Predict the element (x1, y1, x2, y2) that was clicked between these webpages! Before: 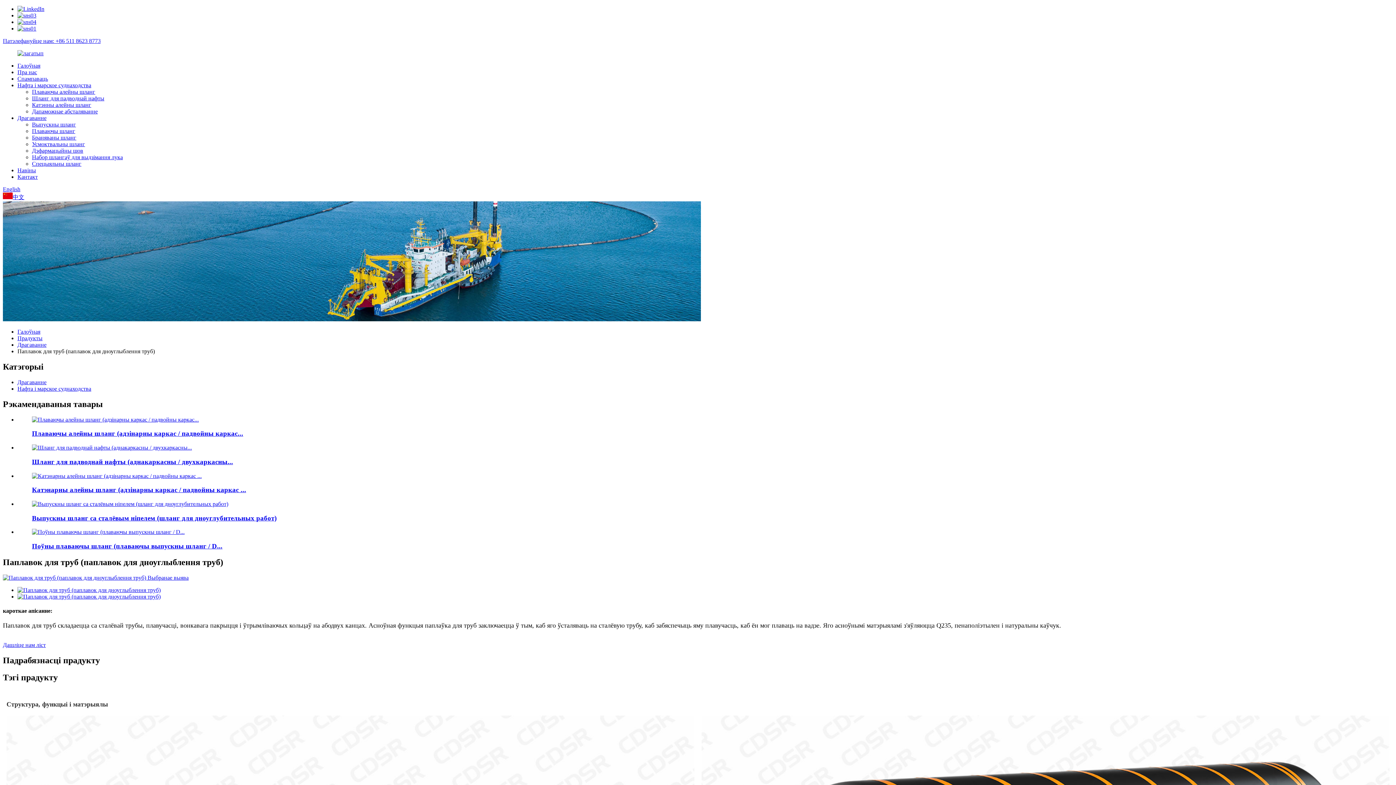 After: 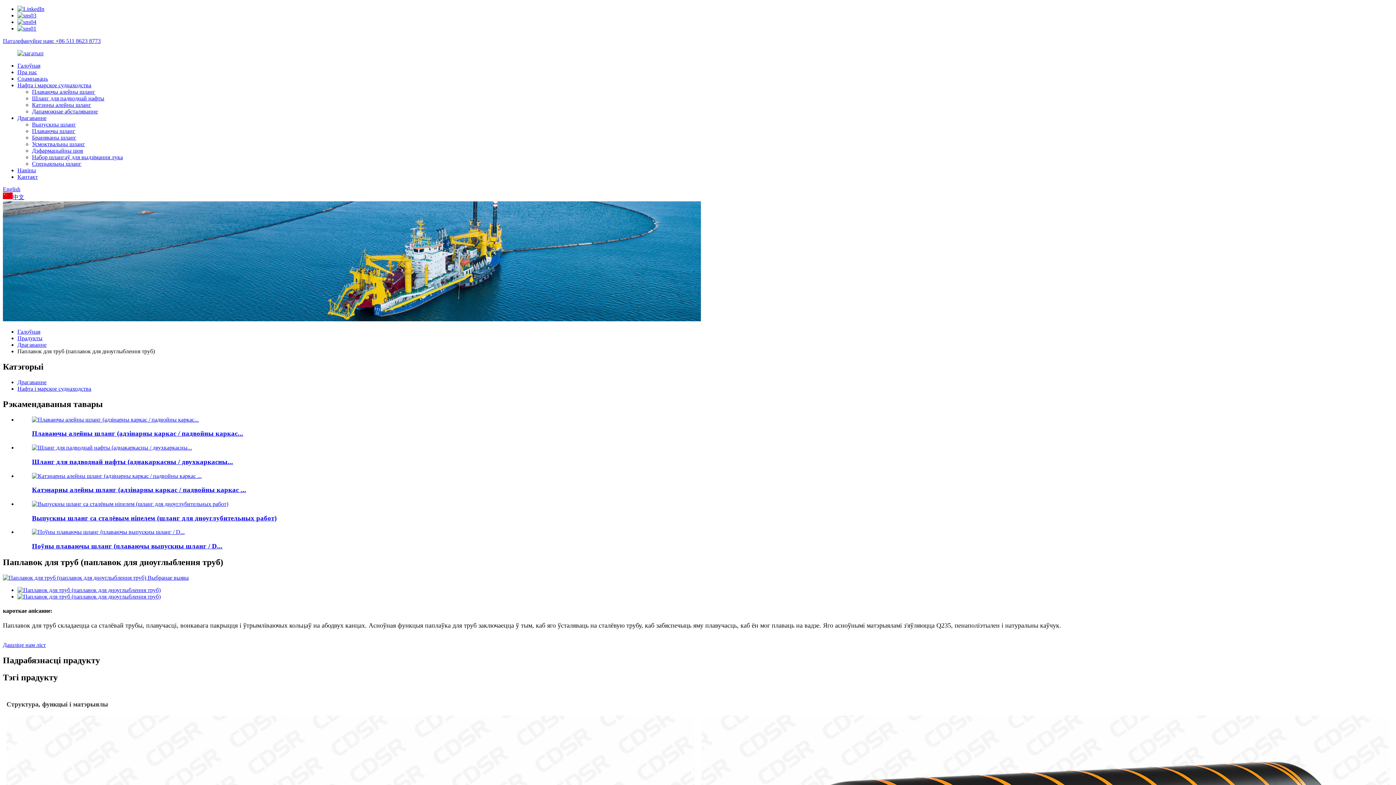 Action: bbox: (17, 18, 36, 25)